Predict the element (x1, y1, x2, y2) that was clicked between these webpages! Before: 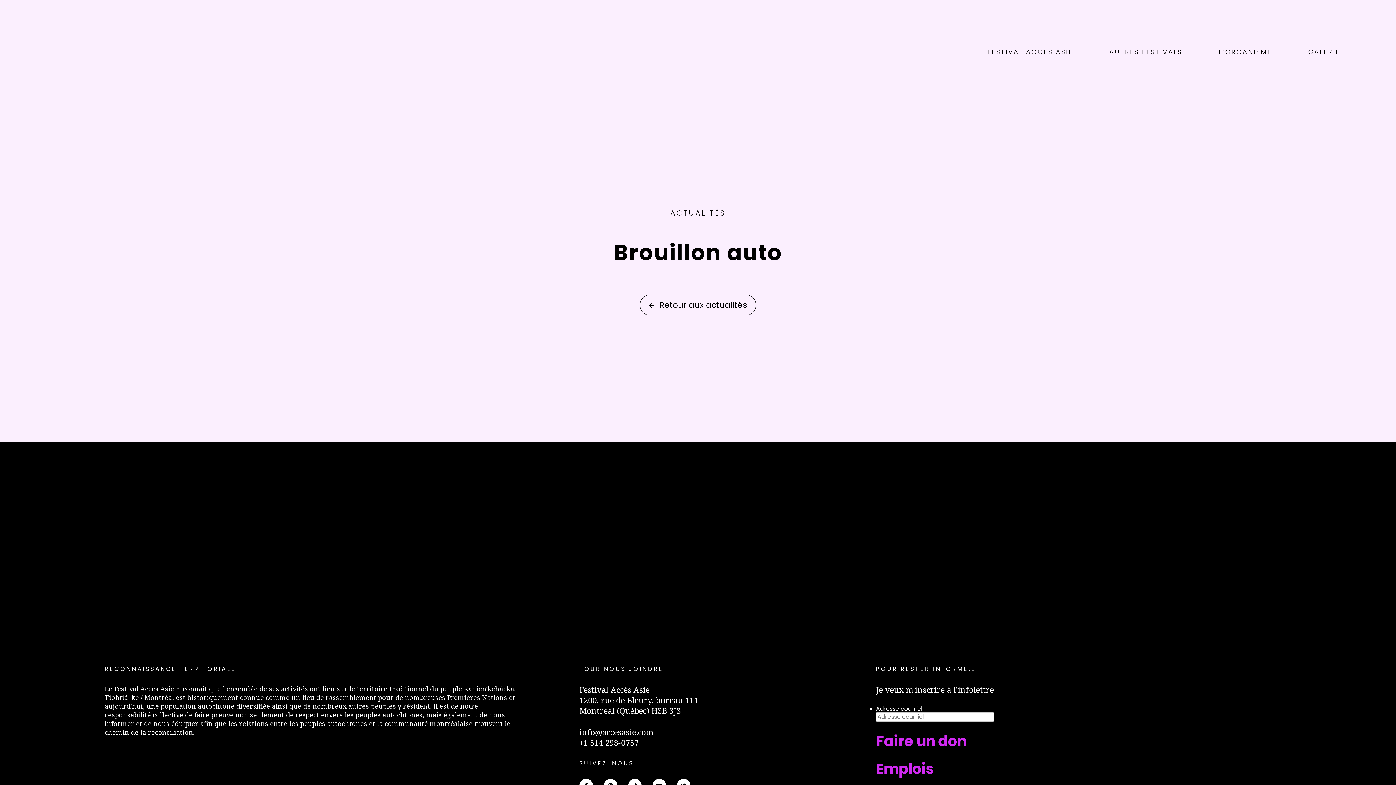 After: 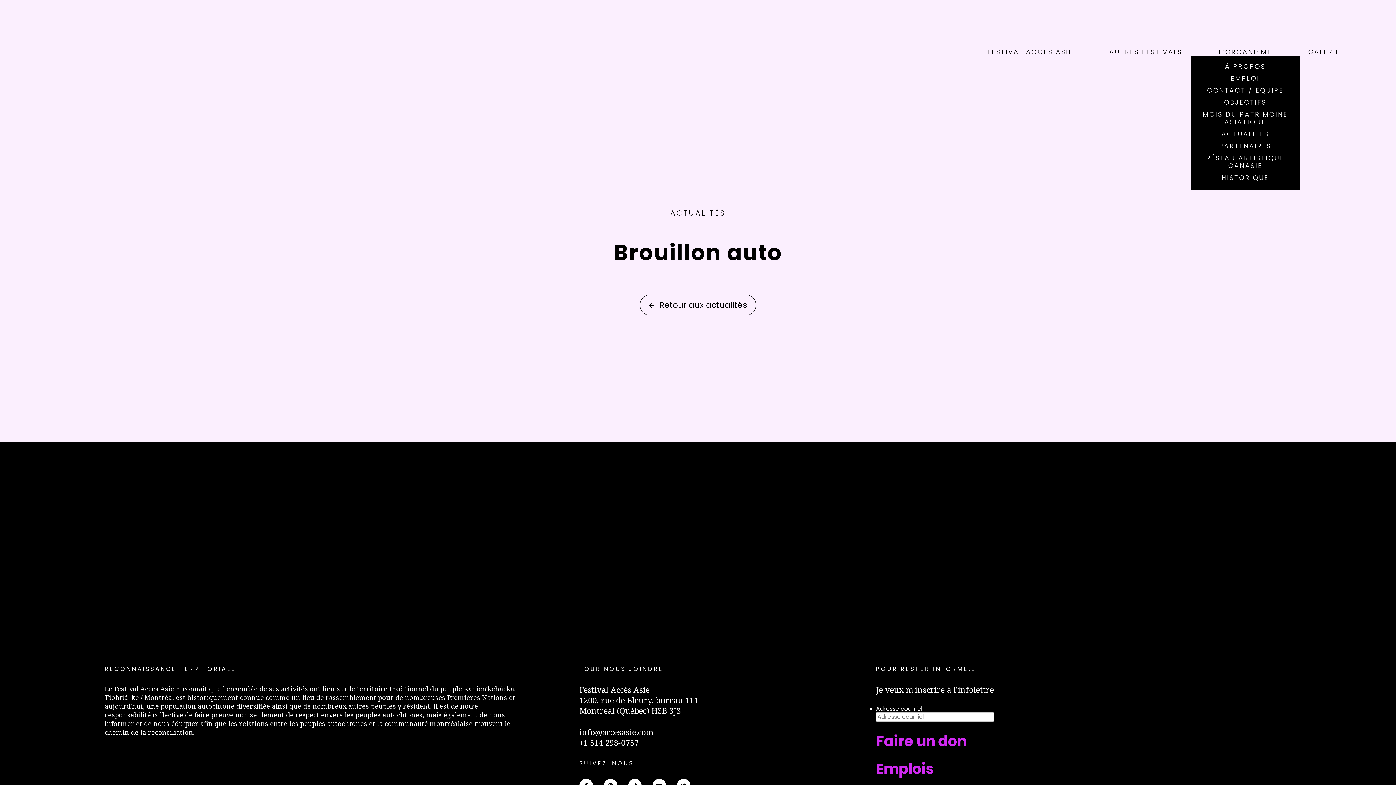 Action: label: L’ORGANISME bbox: (1219, 47, 1272, 56)